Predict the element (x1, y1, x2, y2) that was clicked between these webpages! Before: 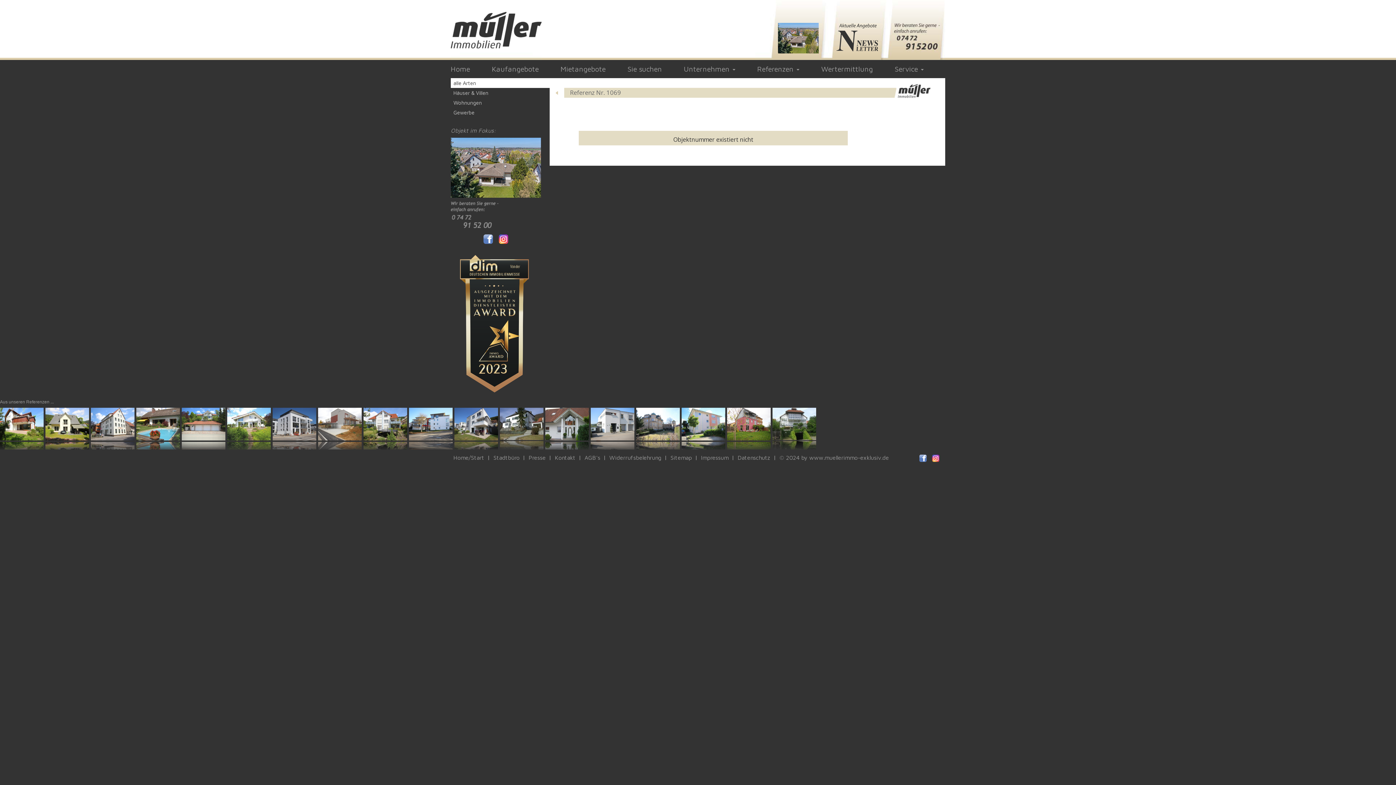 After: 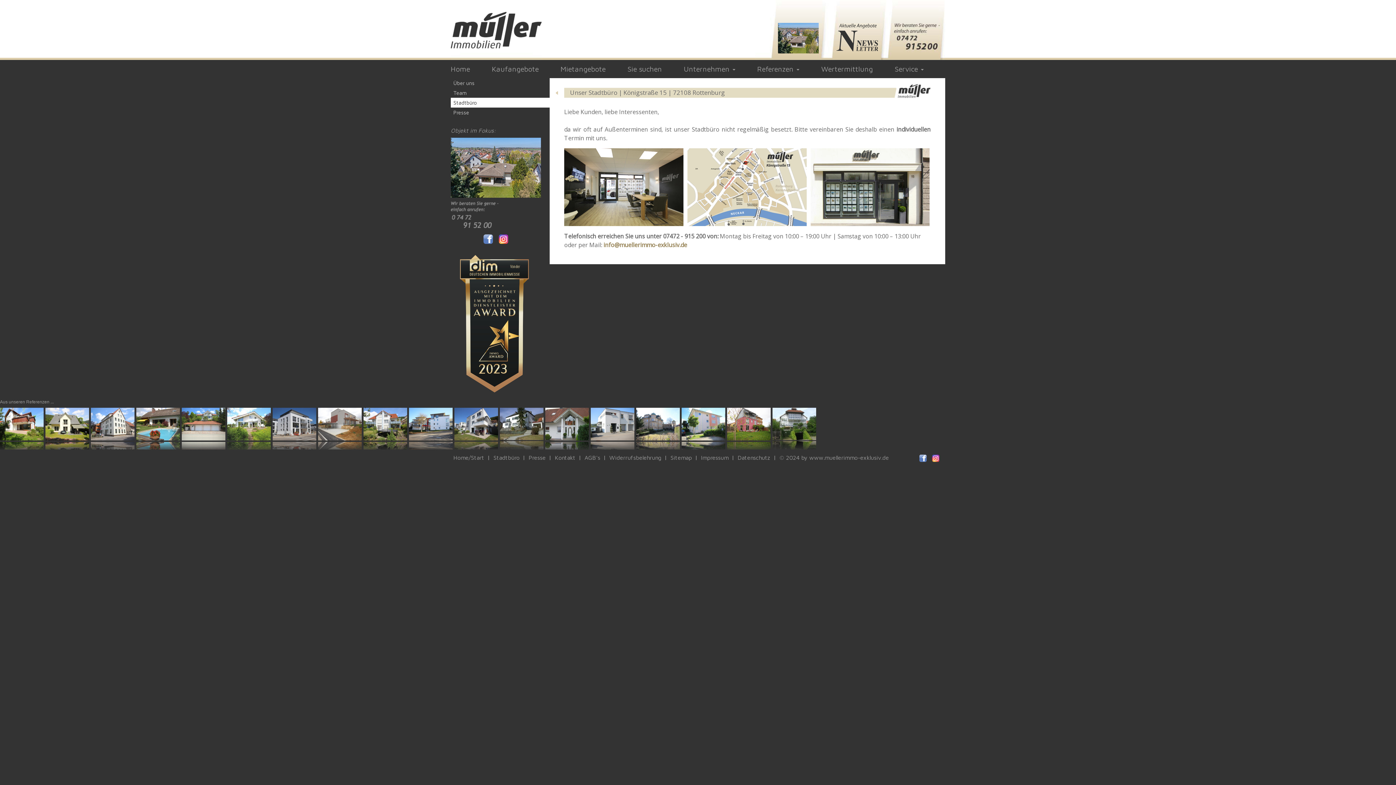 Action: bbox: (493, 454, 519, 460) label: Stadtbüro